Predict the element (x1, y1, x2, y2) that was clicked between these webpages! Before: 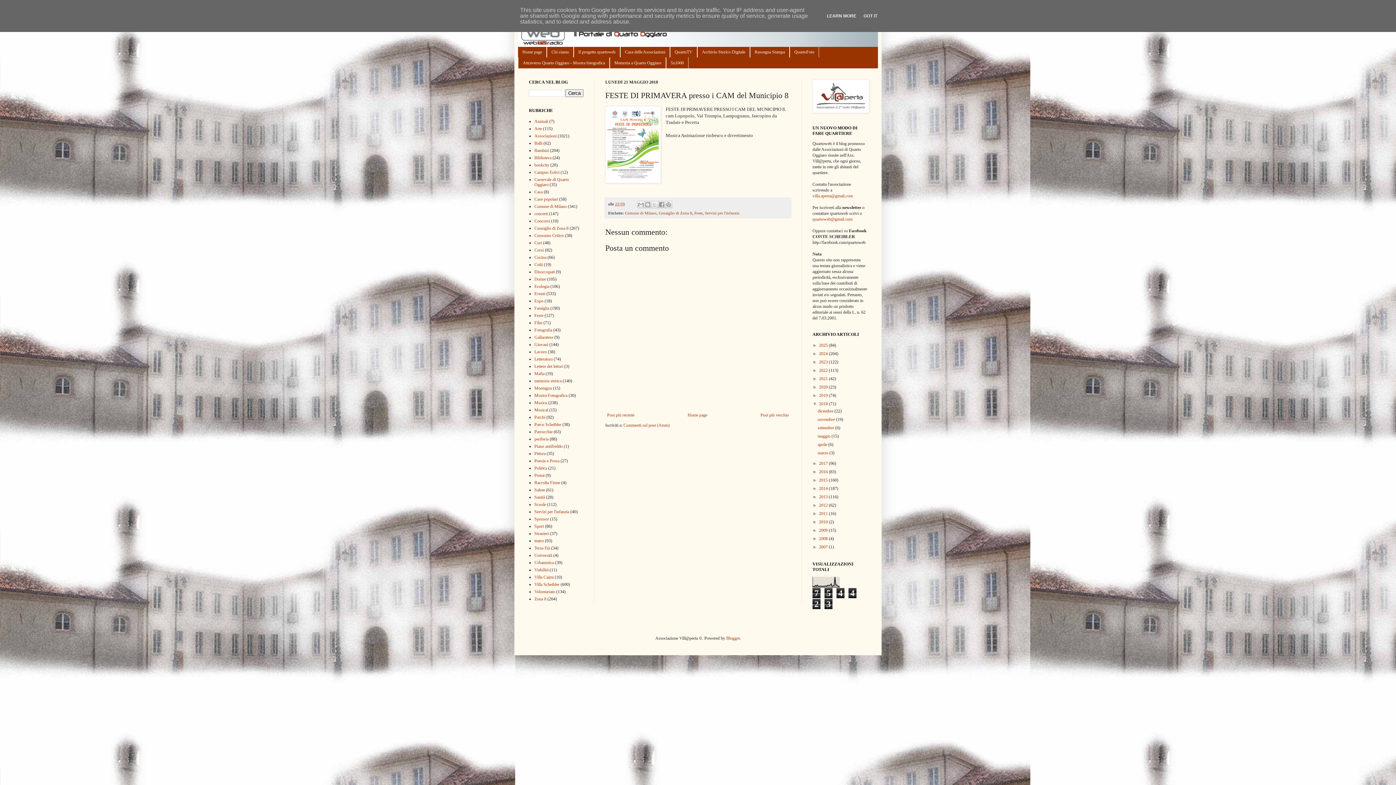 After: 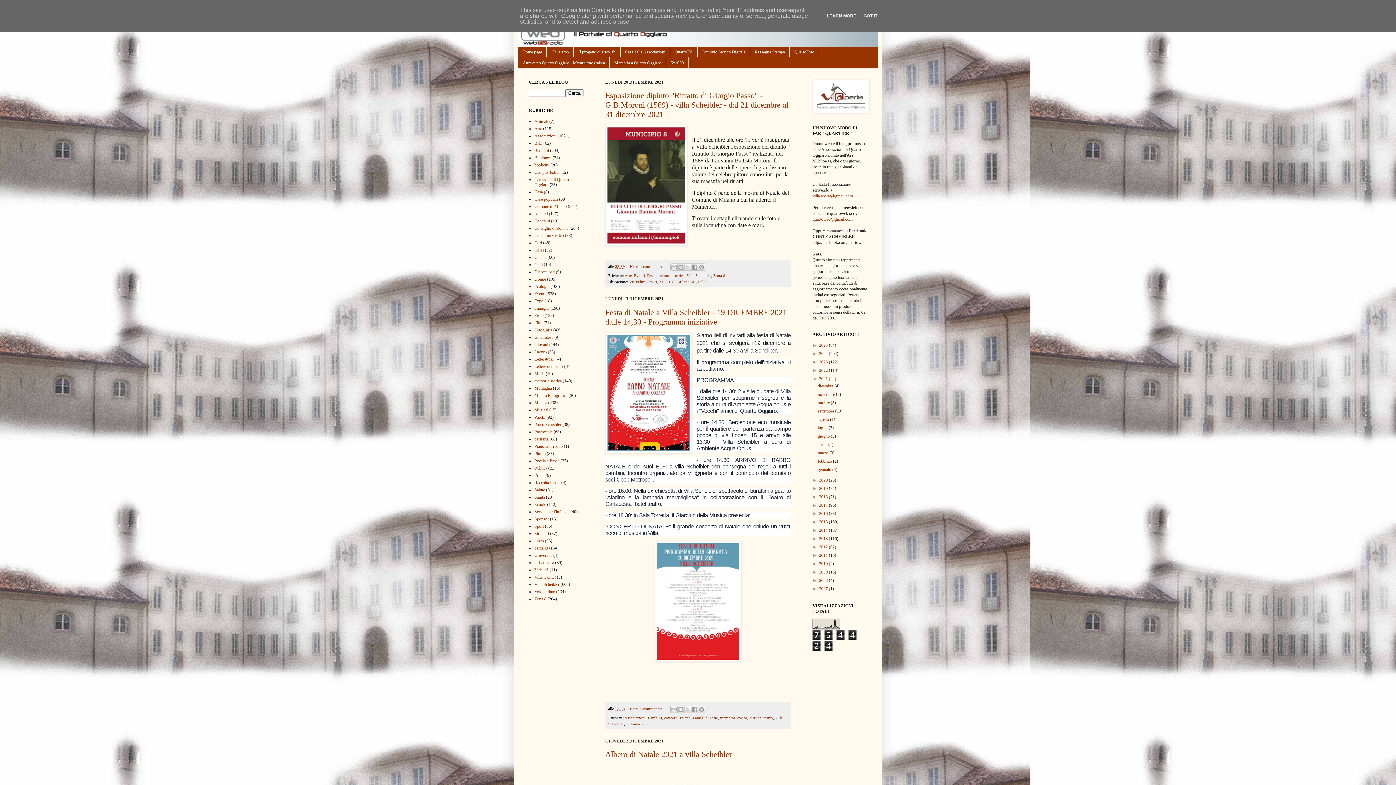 Action: label: 2021  bbox: (819, 376, 829, 381)